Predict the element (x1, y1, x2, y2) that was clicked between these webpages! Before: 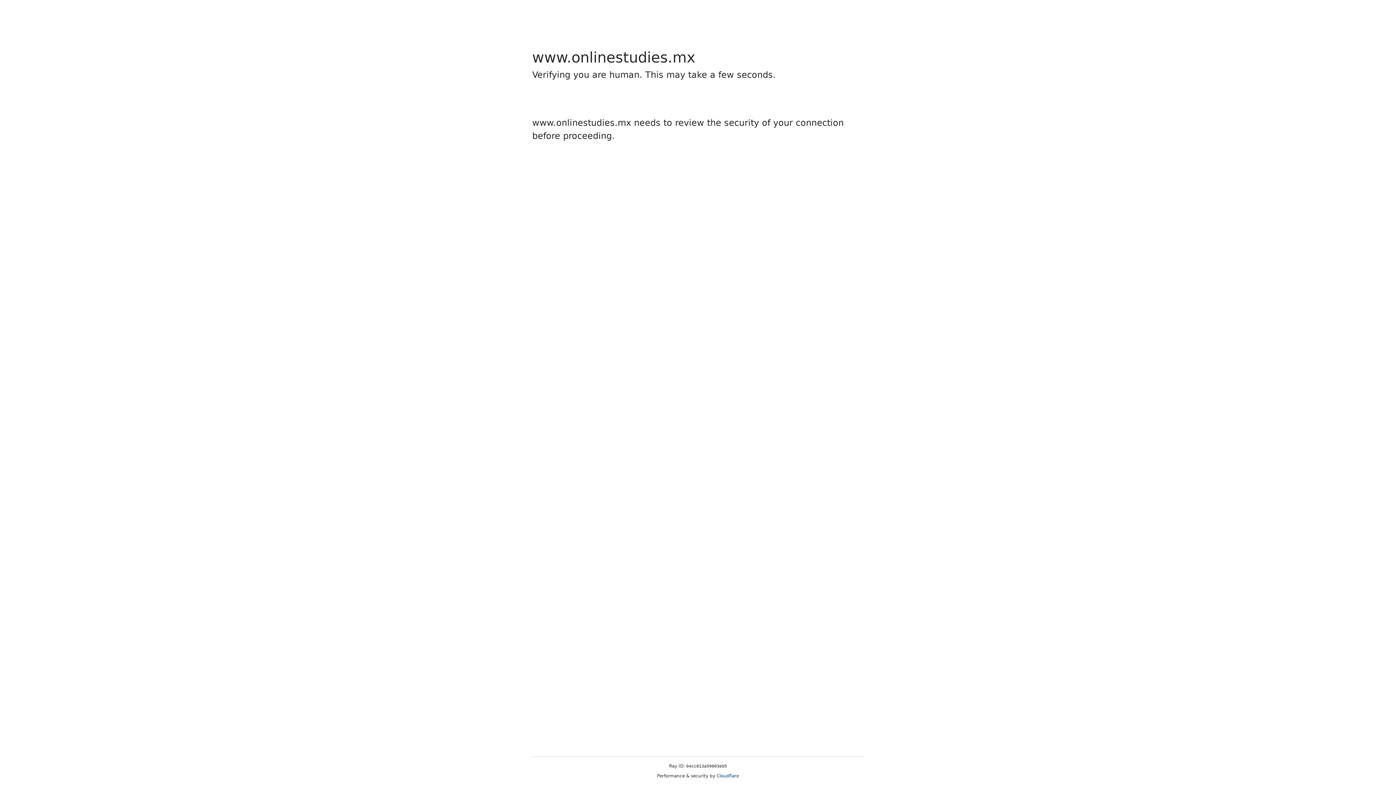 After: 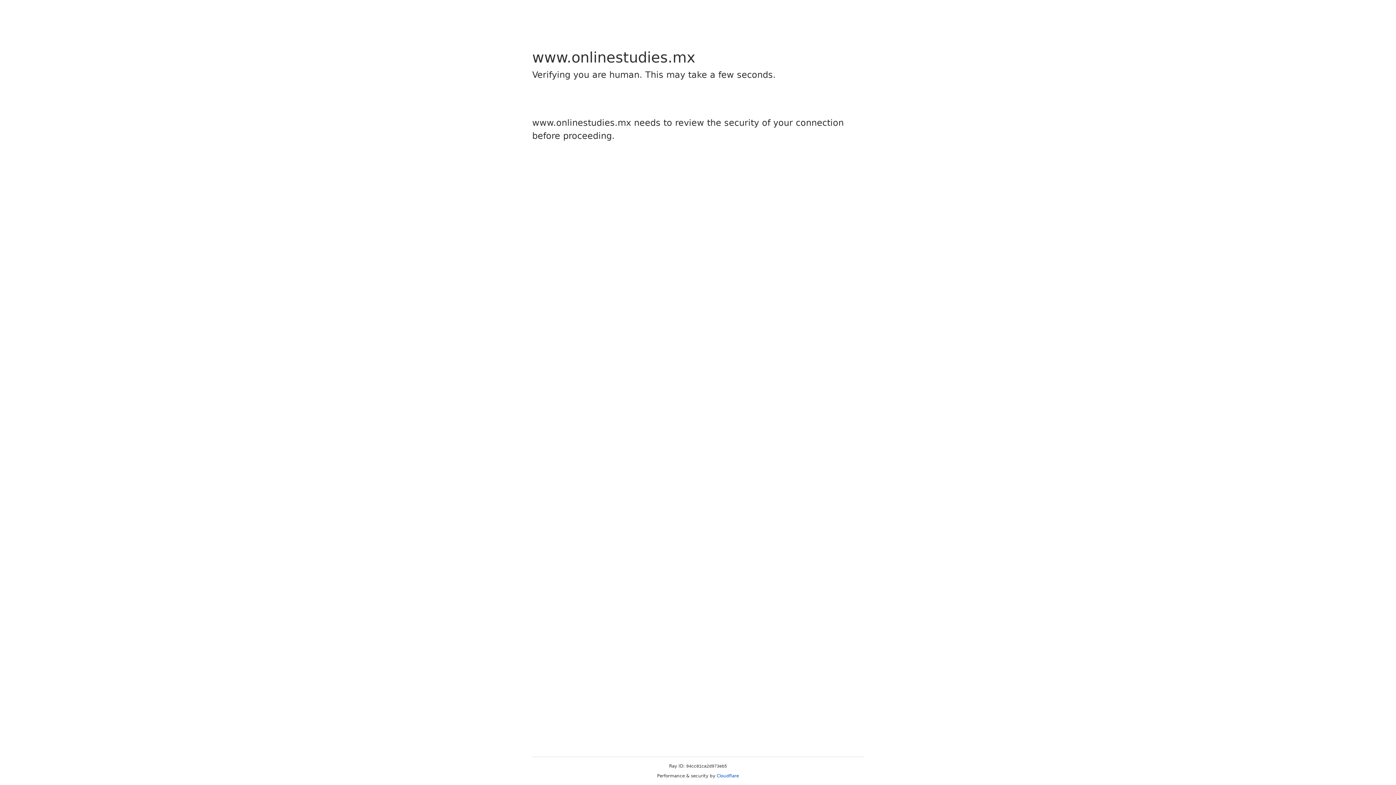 Action: bbox: (716, 773, 739, 778) label: Cloudflare